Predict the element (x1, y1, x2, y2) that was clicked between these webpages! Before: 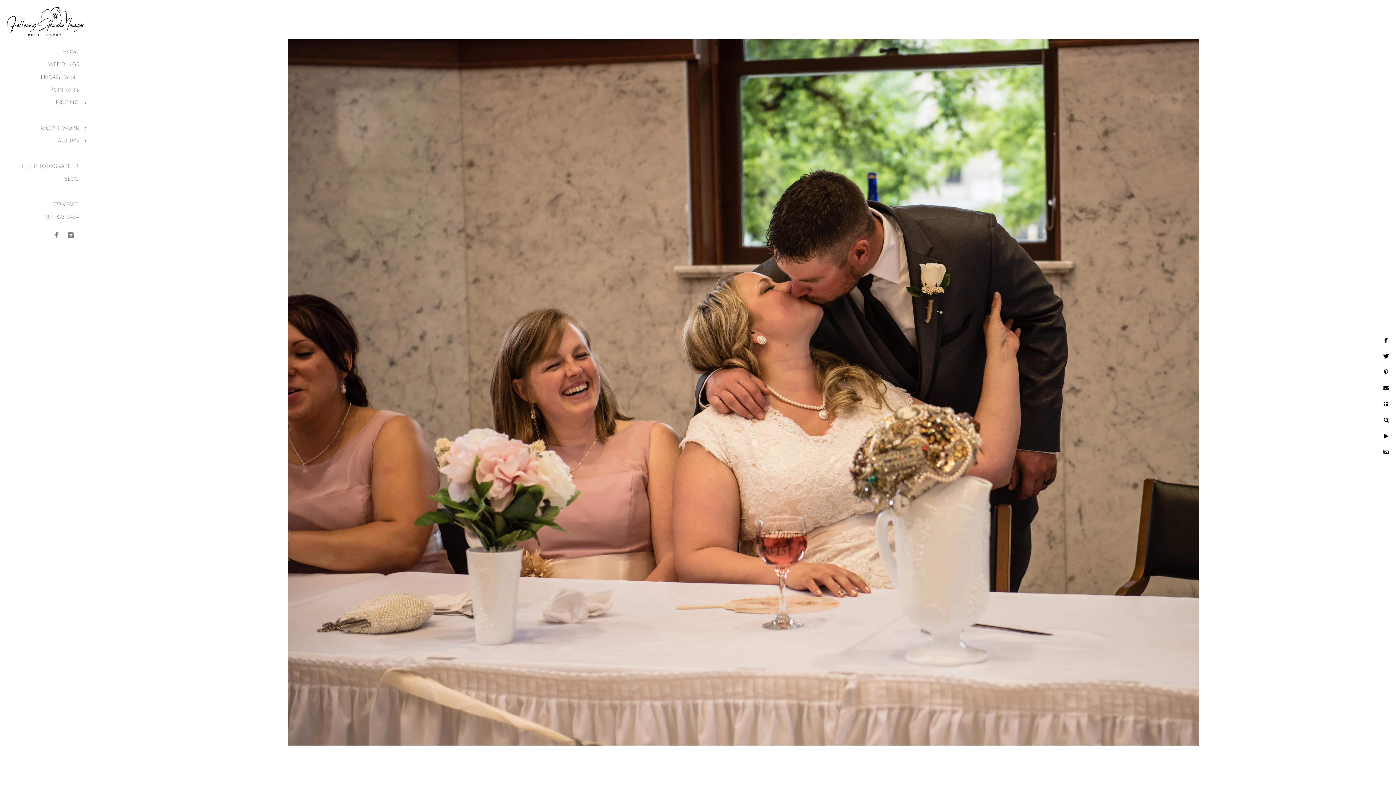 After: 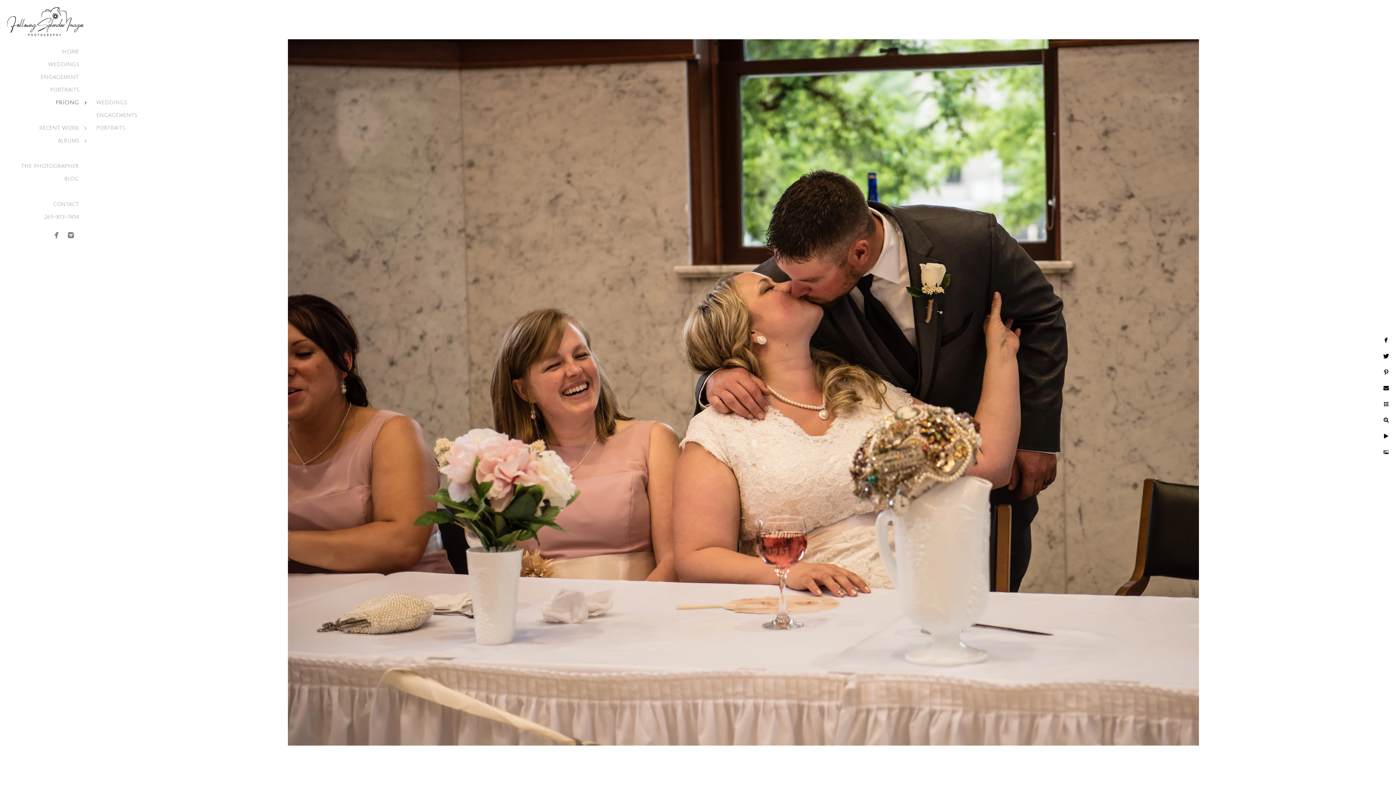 Action: bbox: (55, 100, 78, 105) label: PRICING